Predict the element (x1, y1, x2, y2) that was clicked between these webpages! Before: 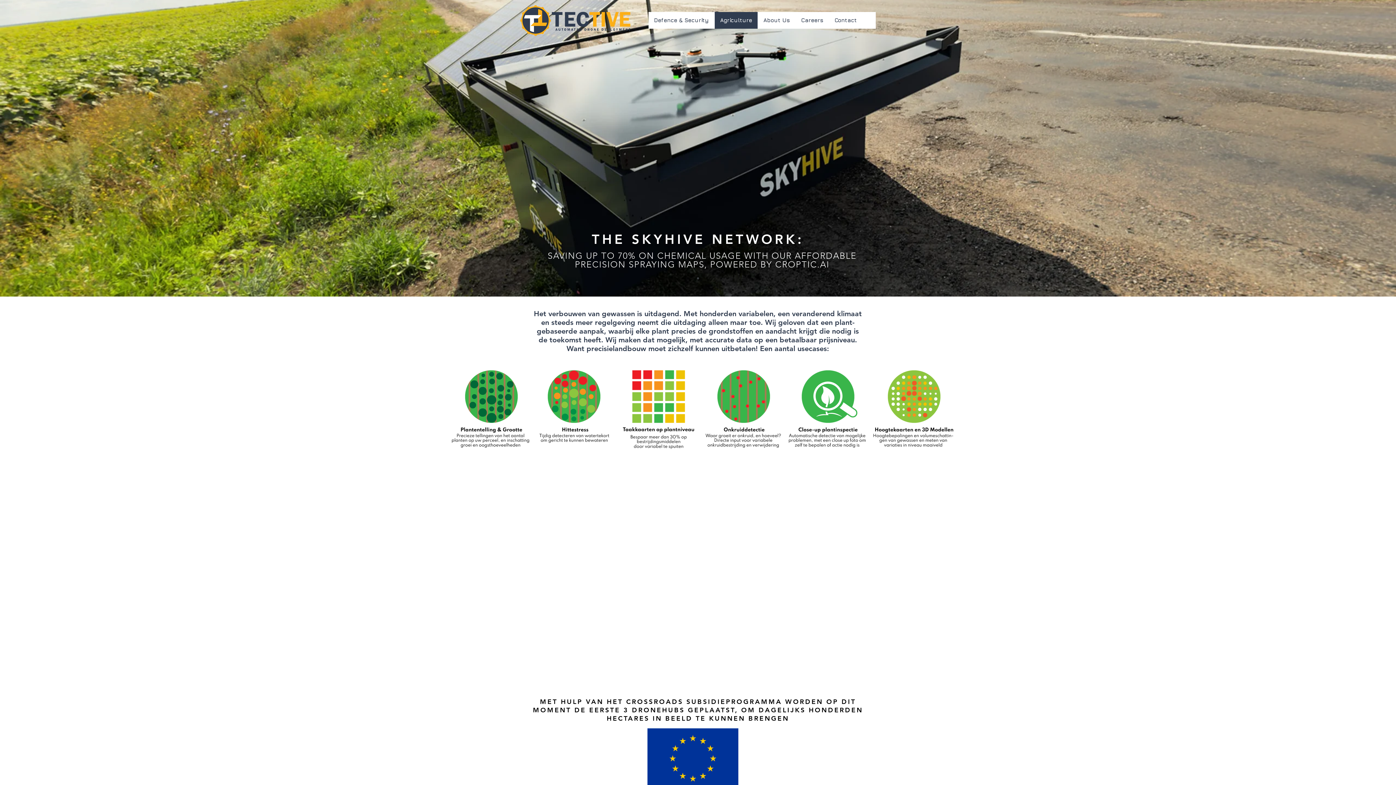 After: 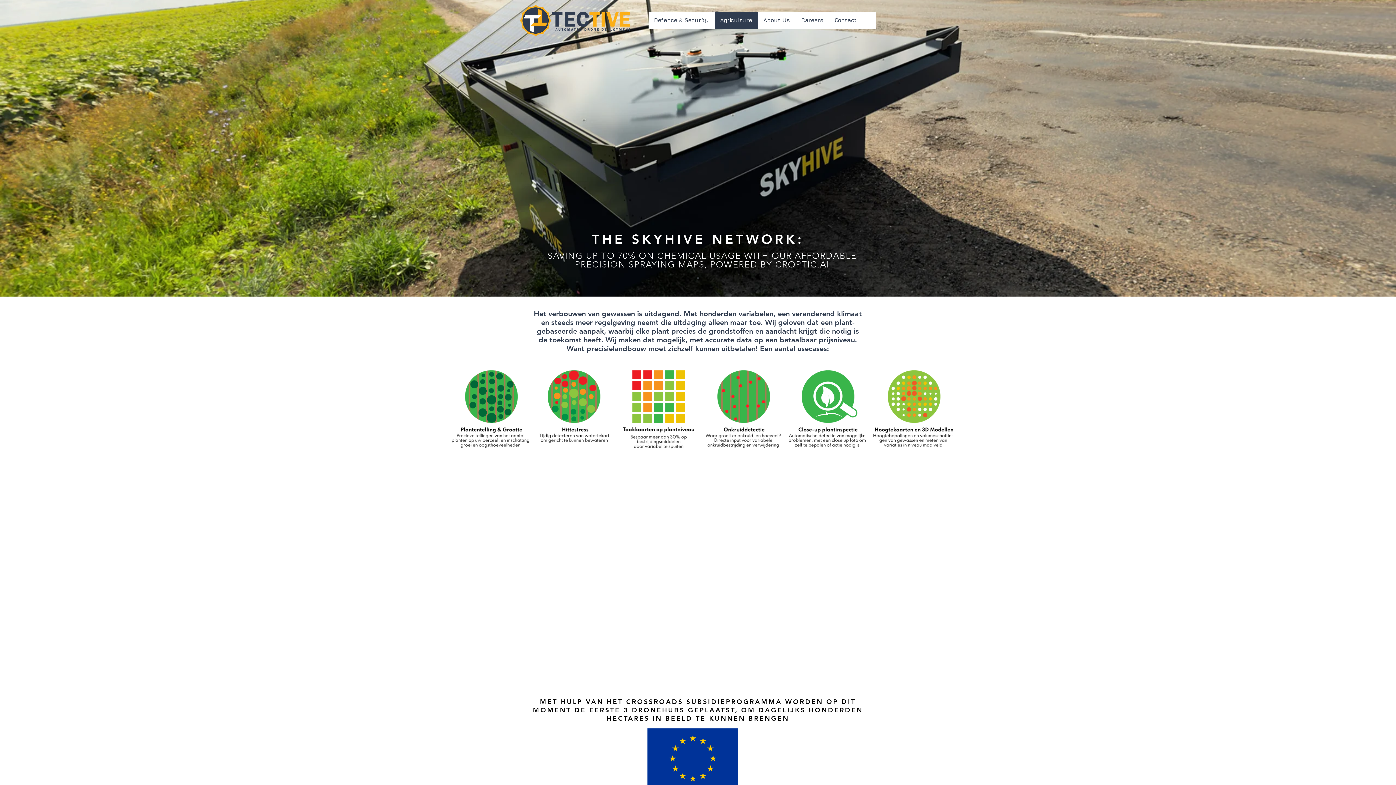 Action: bbox: (1353, 720, 1360, 734) label: Volgende